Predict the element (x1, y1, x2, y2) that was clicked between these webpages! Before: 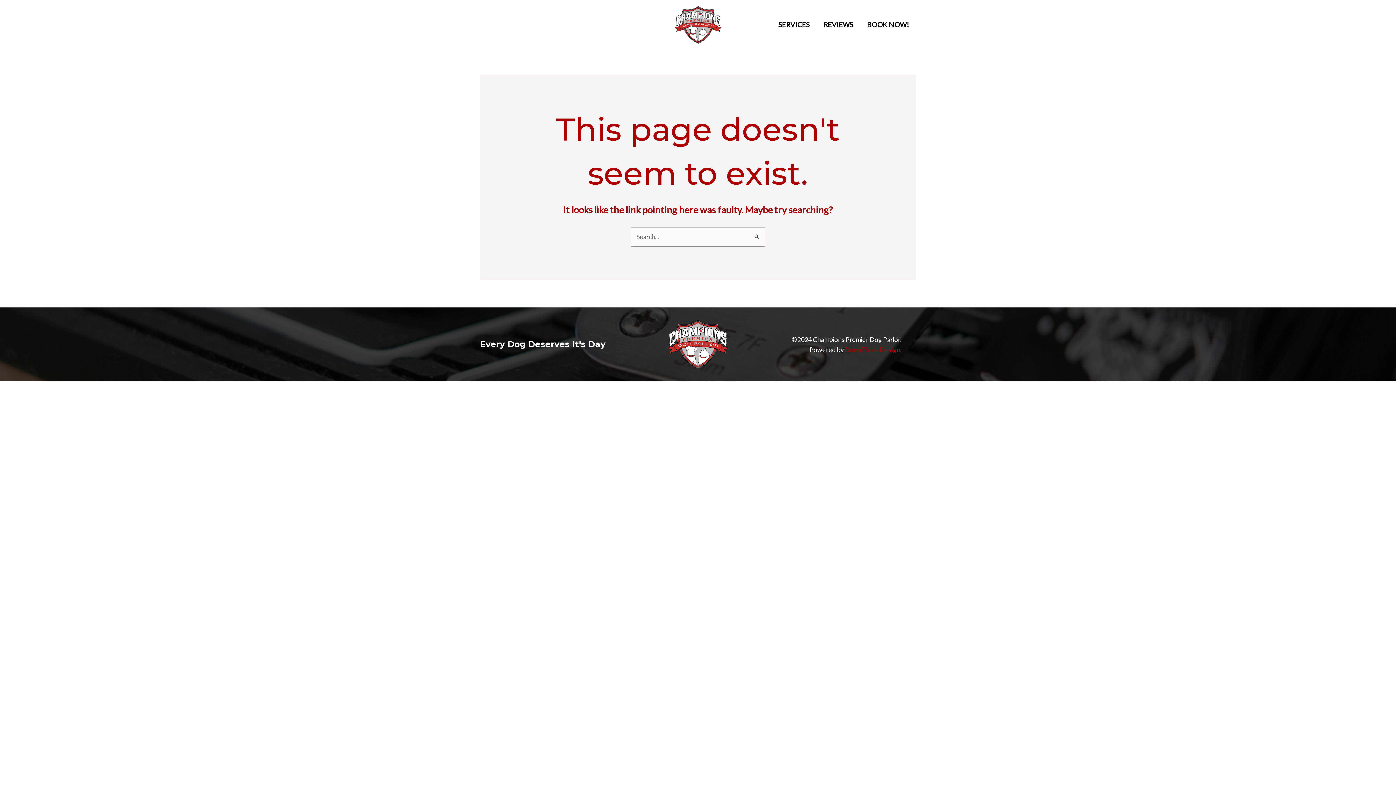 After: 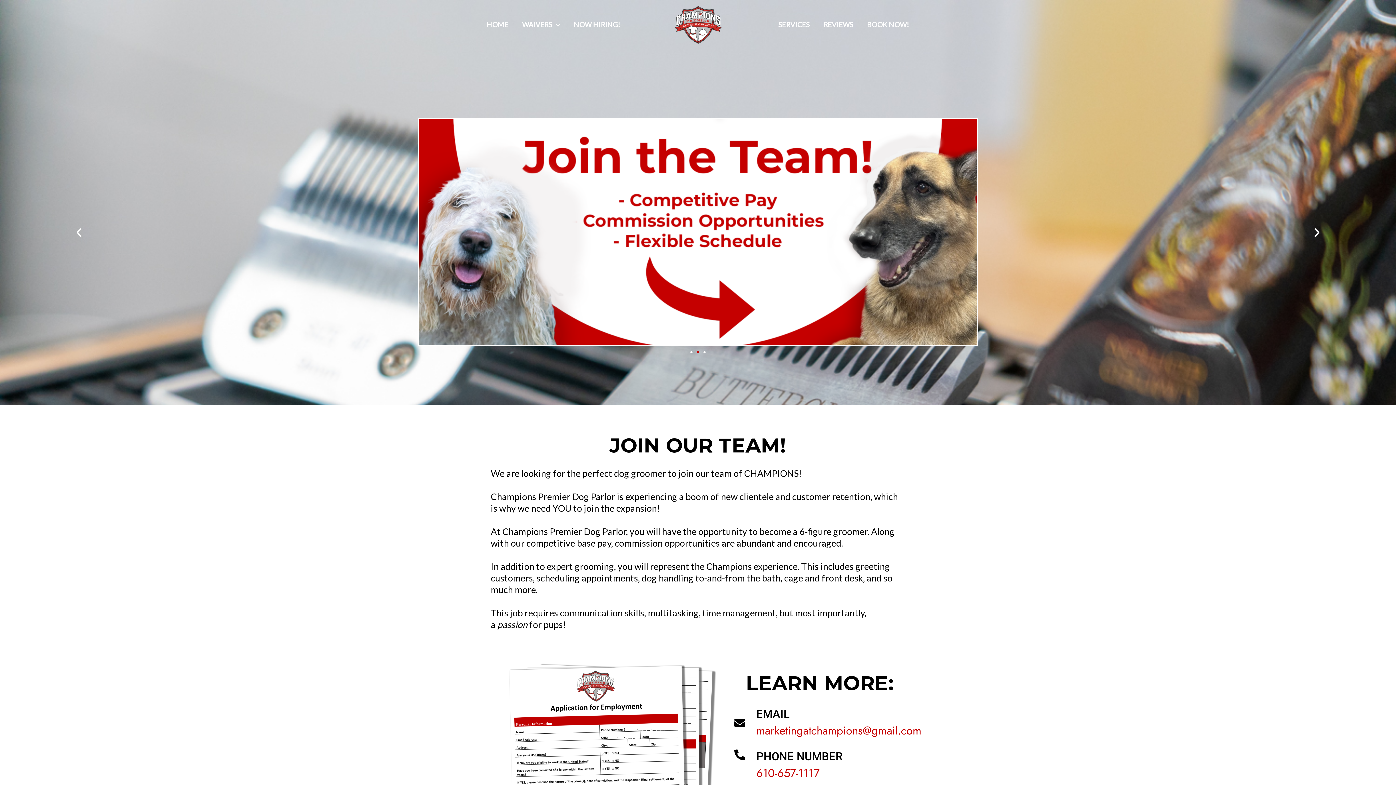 Action: label: NOW HIRING! bbox: (567, 19, 627, 30)